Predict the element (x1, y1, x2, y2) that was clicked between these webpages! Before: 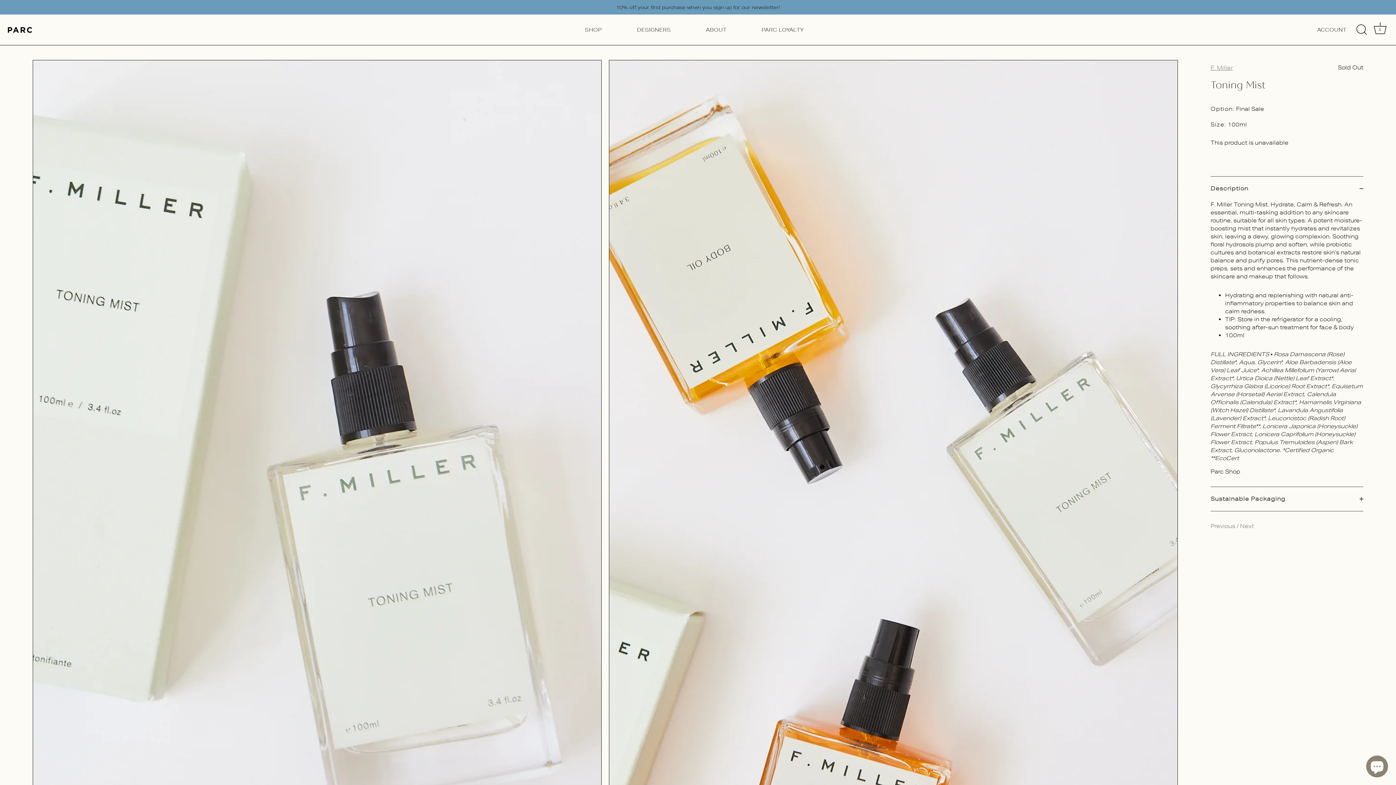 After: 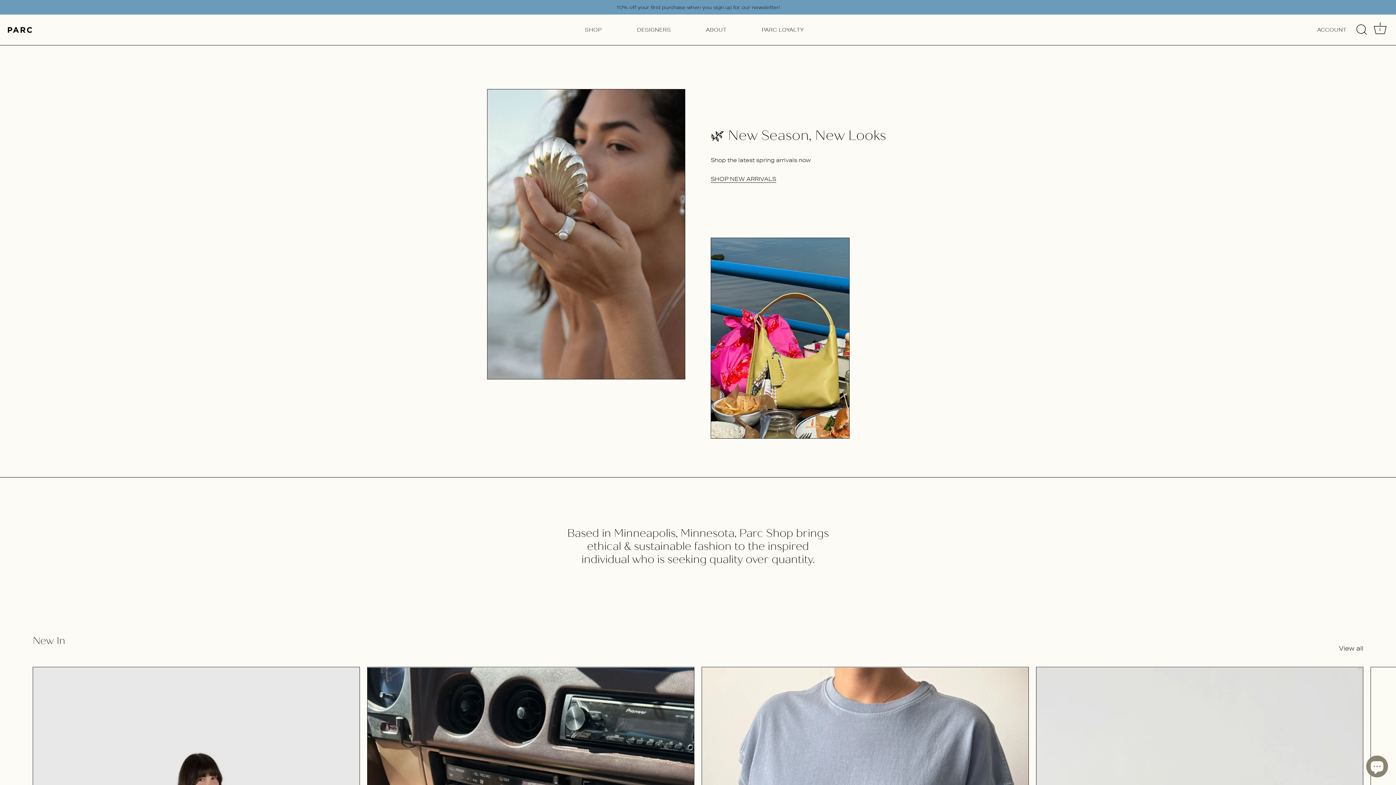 Action: bbox: (7, 26, 98, 33)